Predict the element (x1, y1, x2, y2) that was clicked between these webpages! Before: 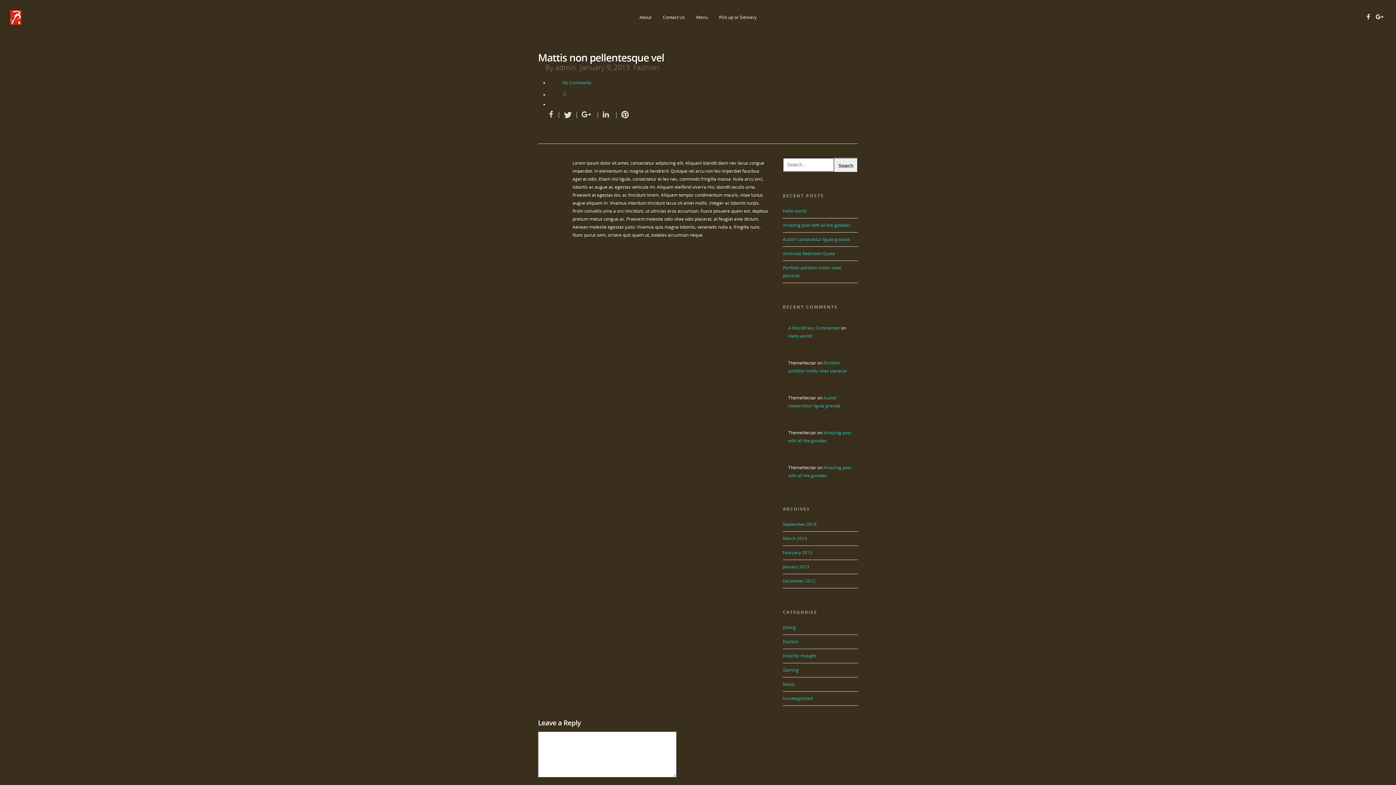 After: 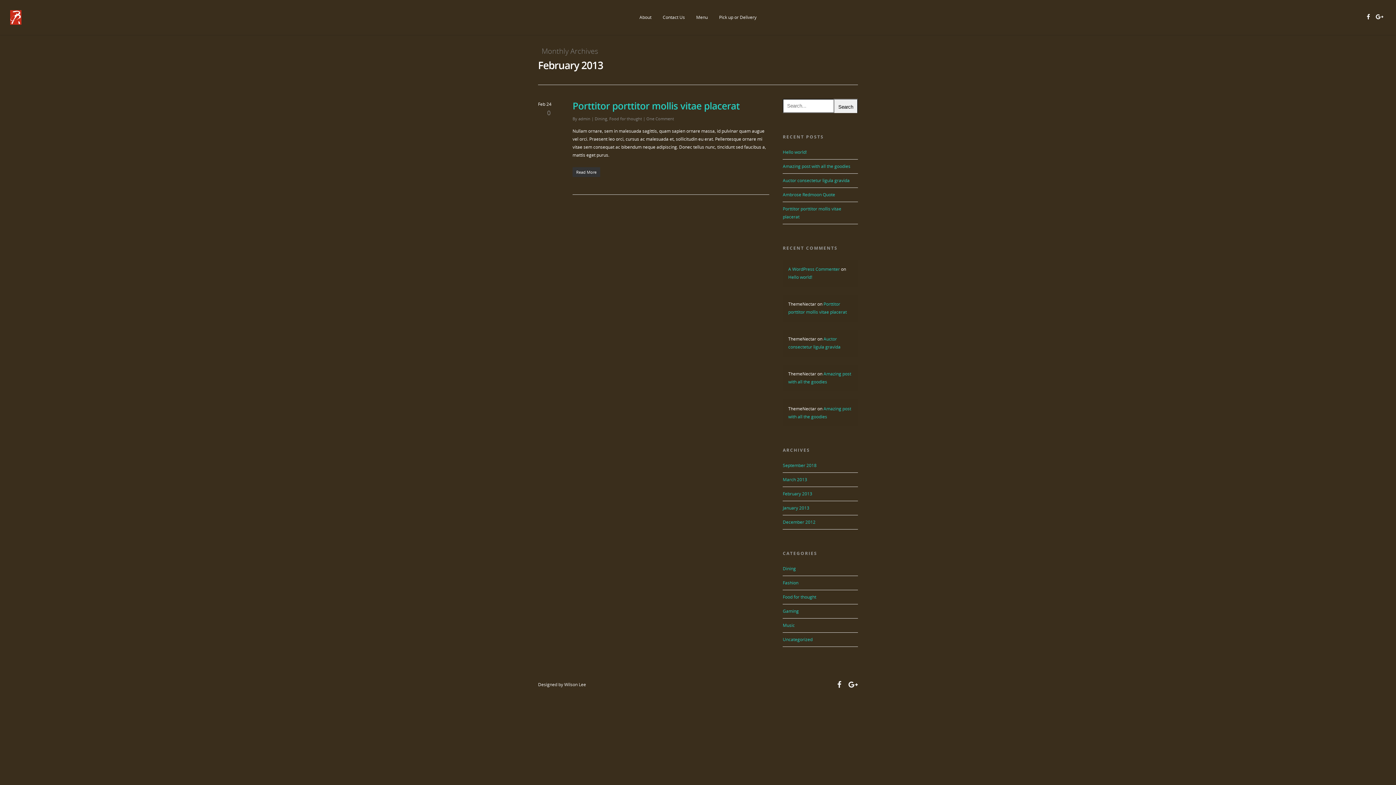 Action: label: February 2013 bbox: (782, 549, 812, 555)